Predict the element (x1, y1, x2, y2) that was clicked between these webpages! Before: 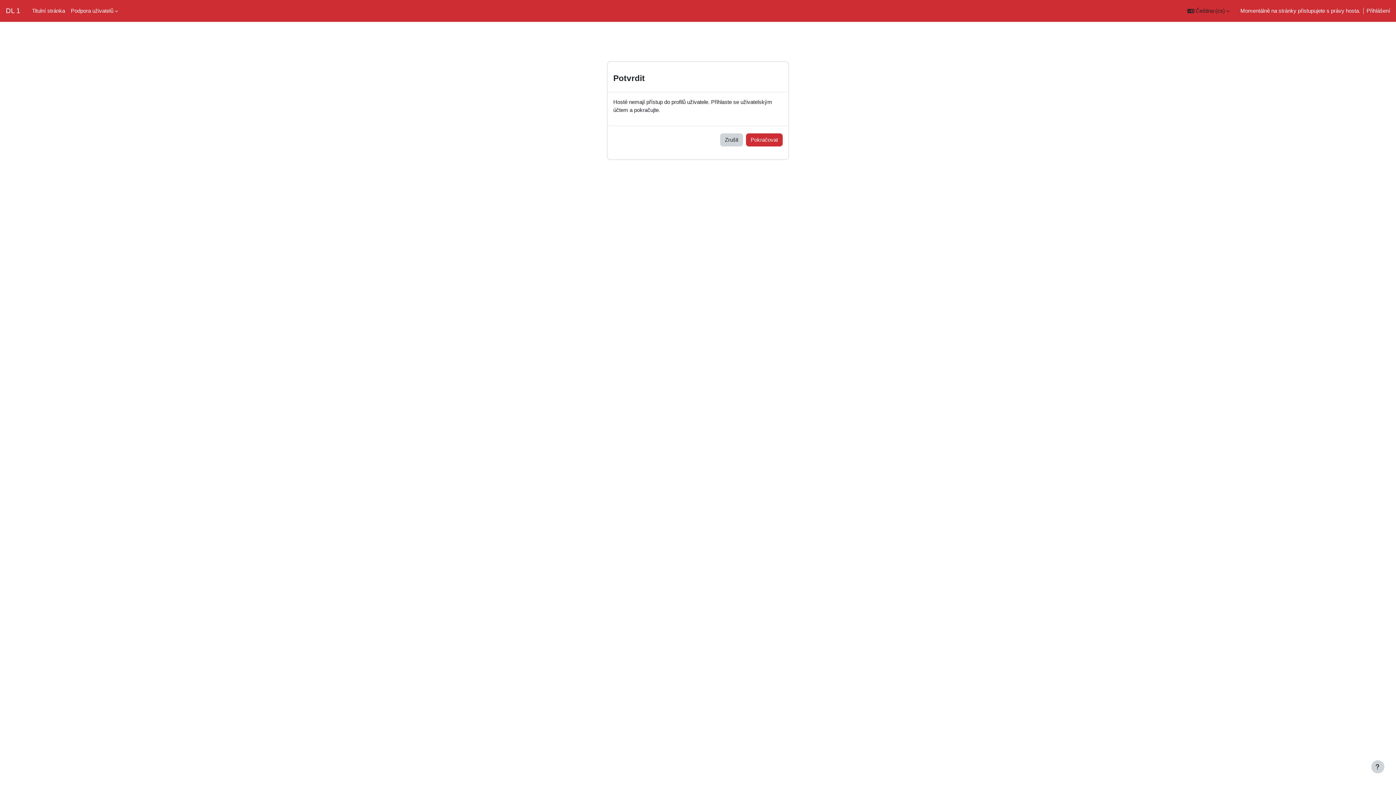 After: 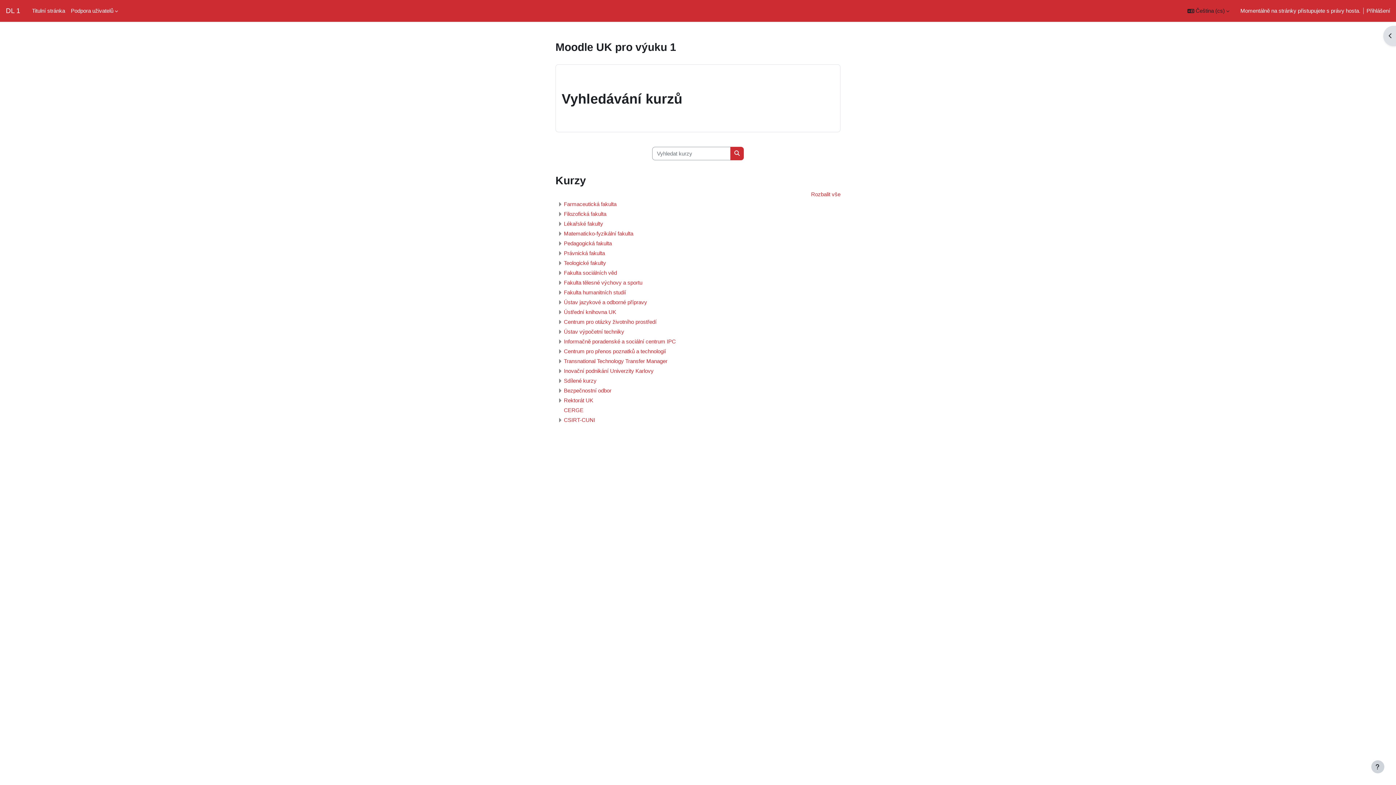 Action: bbox: (5, 5, 20, 16) label: DL 1